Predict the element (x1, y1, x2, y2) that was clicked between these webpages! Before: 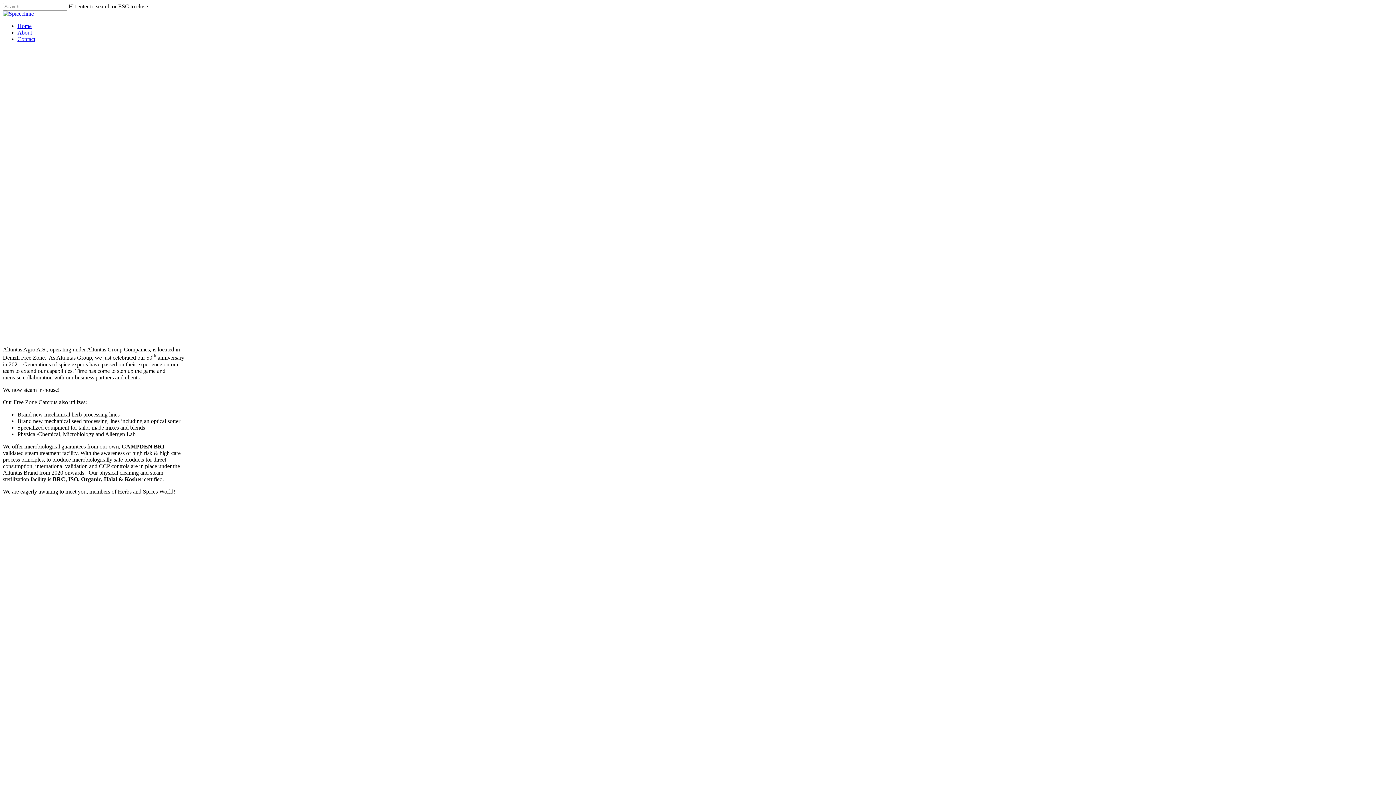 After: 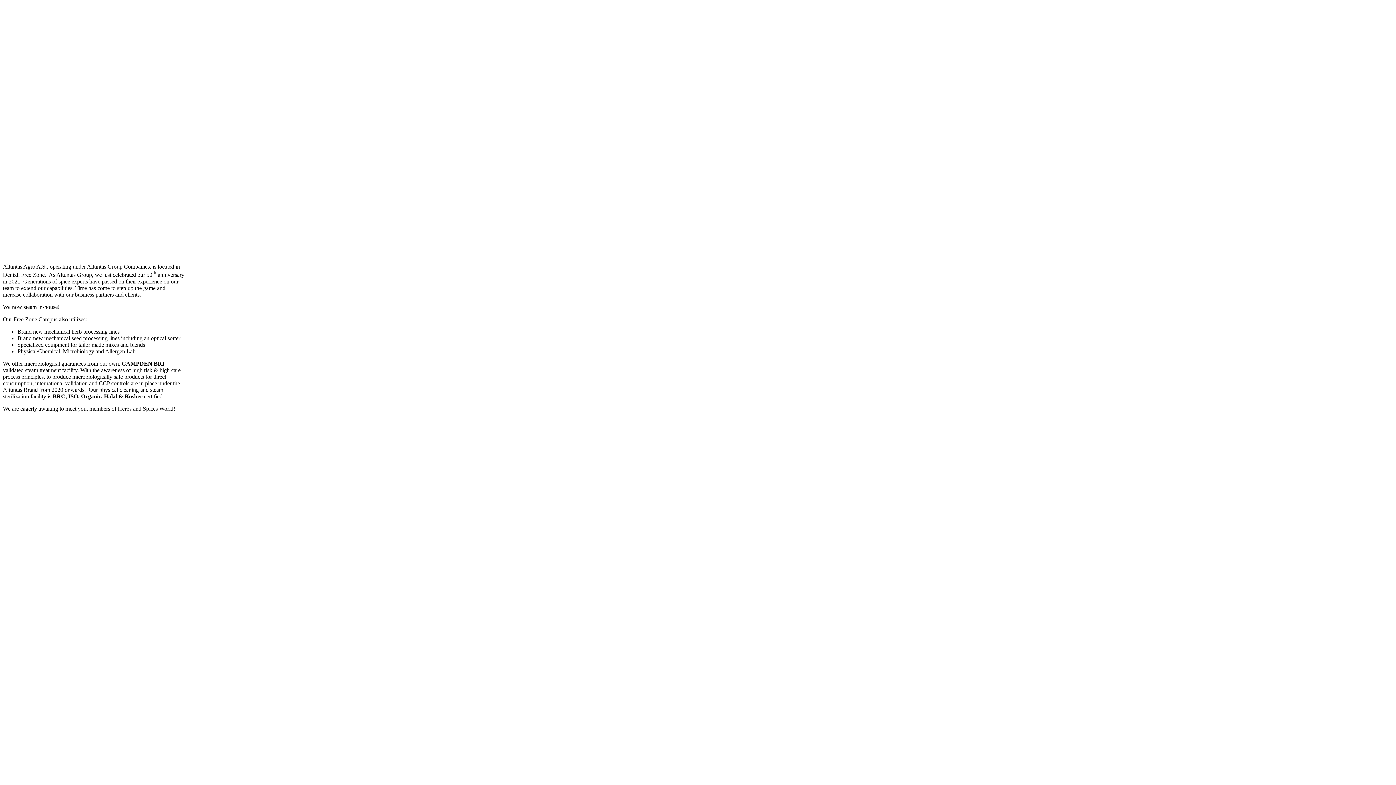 Action: bbox: (17, 29, 32, 35) label: About